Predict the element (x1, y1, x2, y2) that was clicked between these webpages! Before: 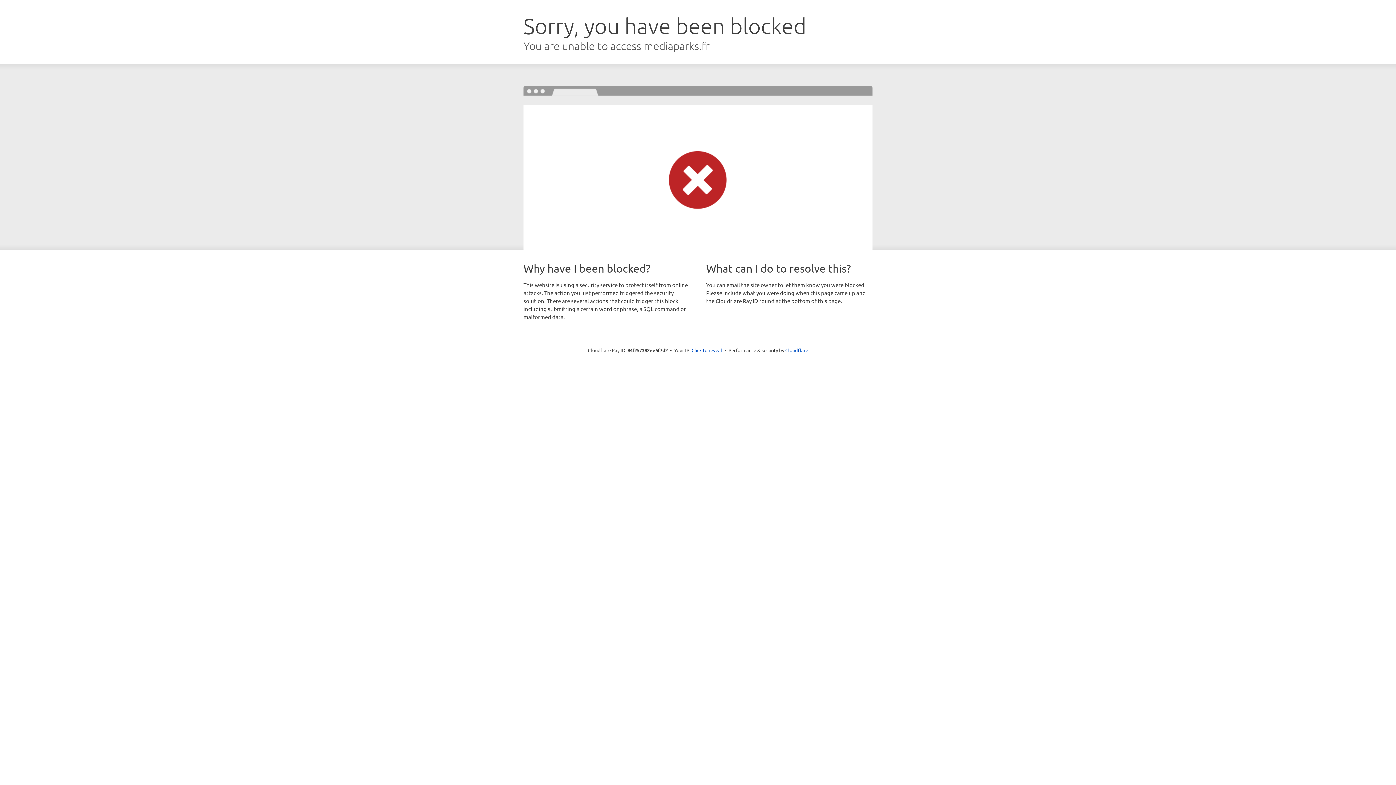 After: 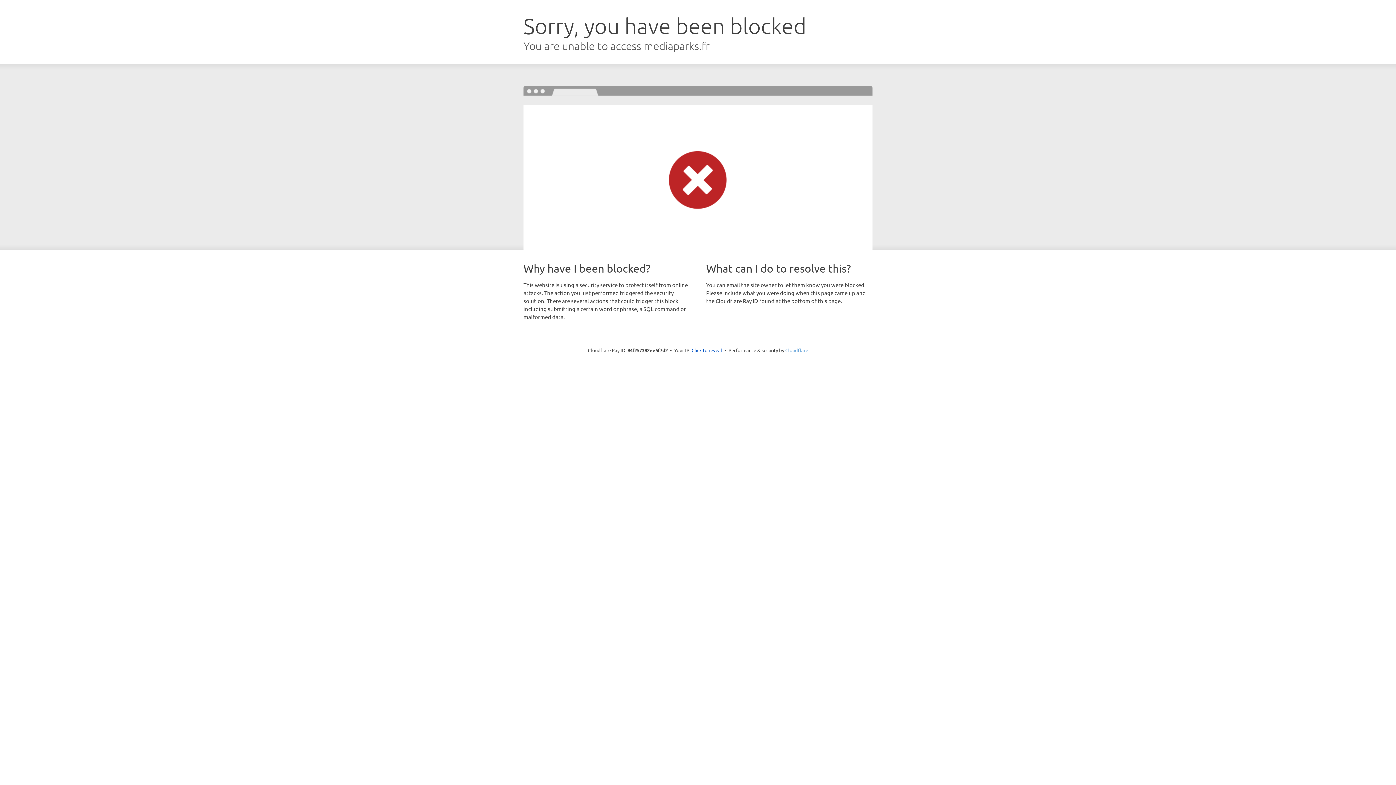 Action: label: Cloudflare bbox: (785, 347, 808, 353)